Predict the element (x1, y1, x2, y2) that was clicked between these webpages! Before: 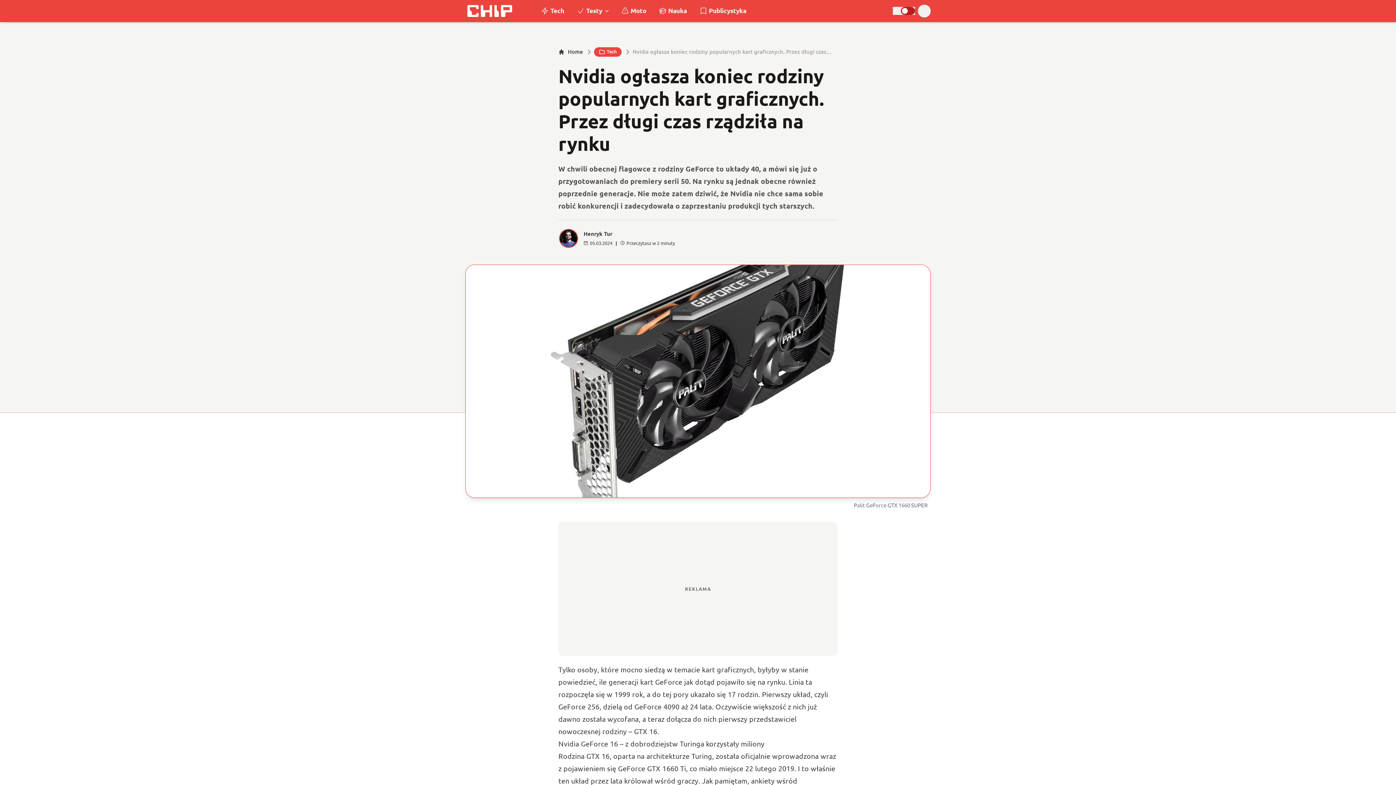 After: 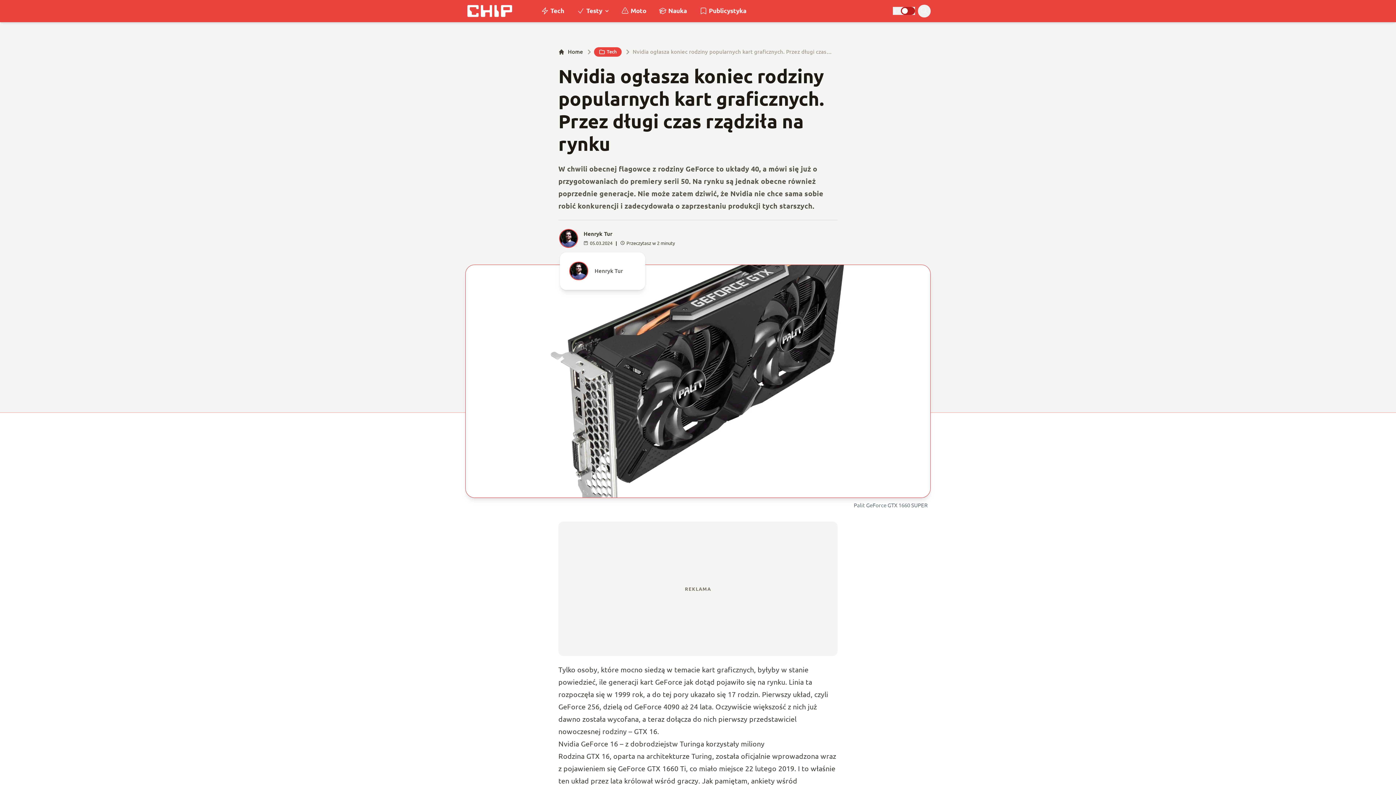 Action: bbox: (560, 229, 577, 247) label: H